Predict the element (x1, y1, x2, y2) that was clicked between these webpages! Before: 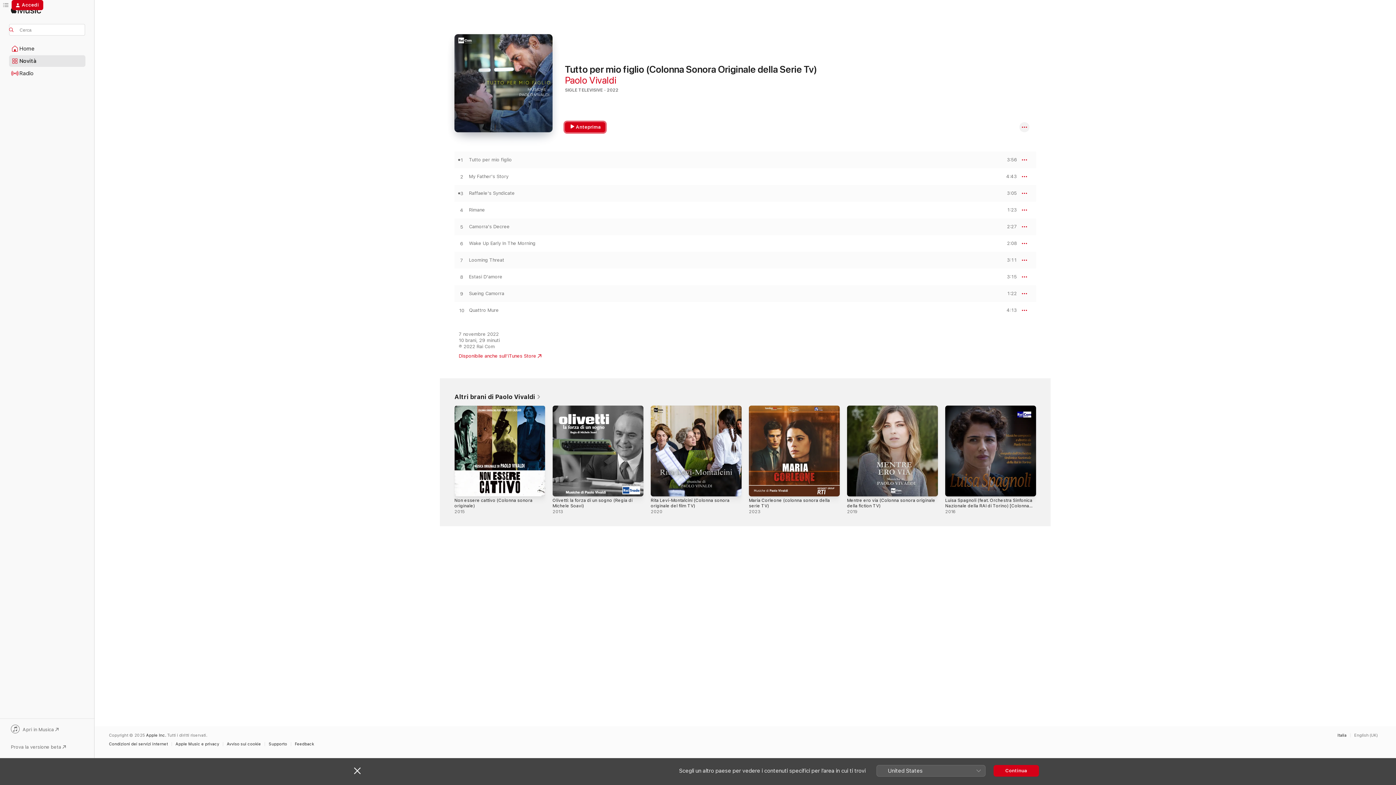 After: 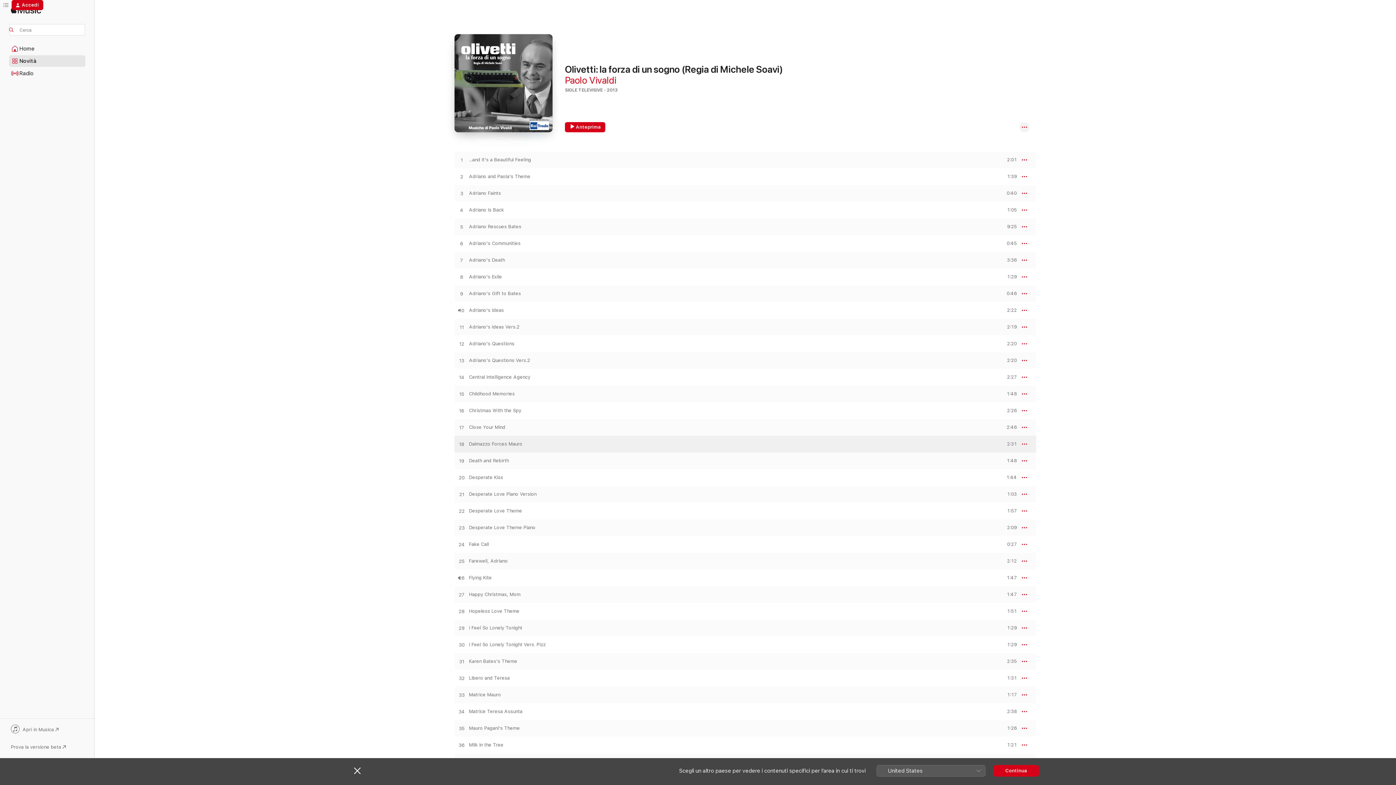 Action: bbox: (552, 405, 643, 496) label: Olivetti: la forza di un sogno (Regia di Michele Soavi), 2013